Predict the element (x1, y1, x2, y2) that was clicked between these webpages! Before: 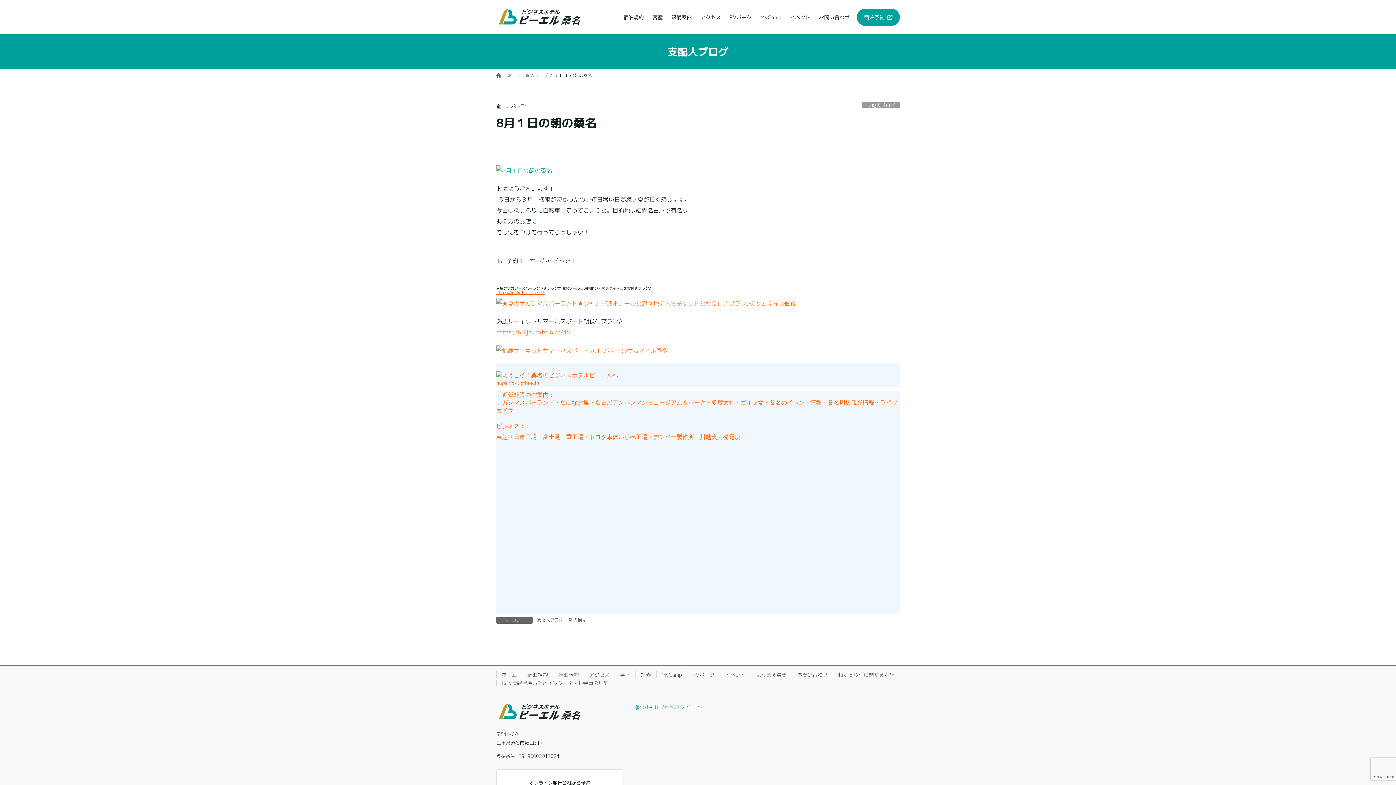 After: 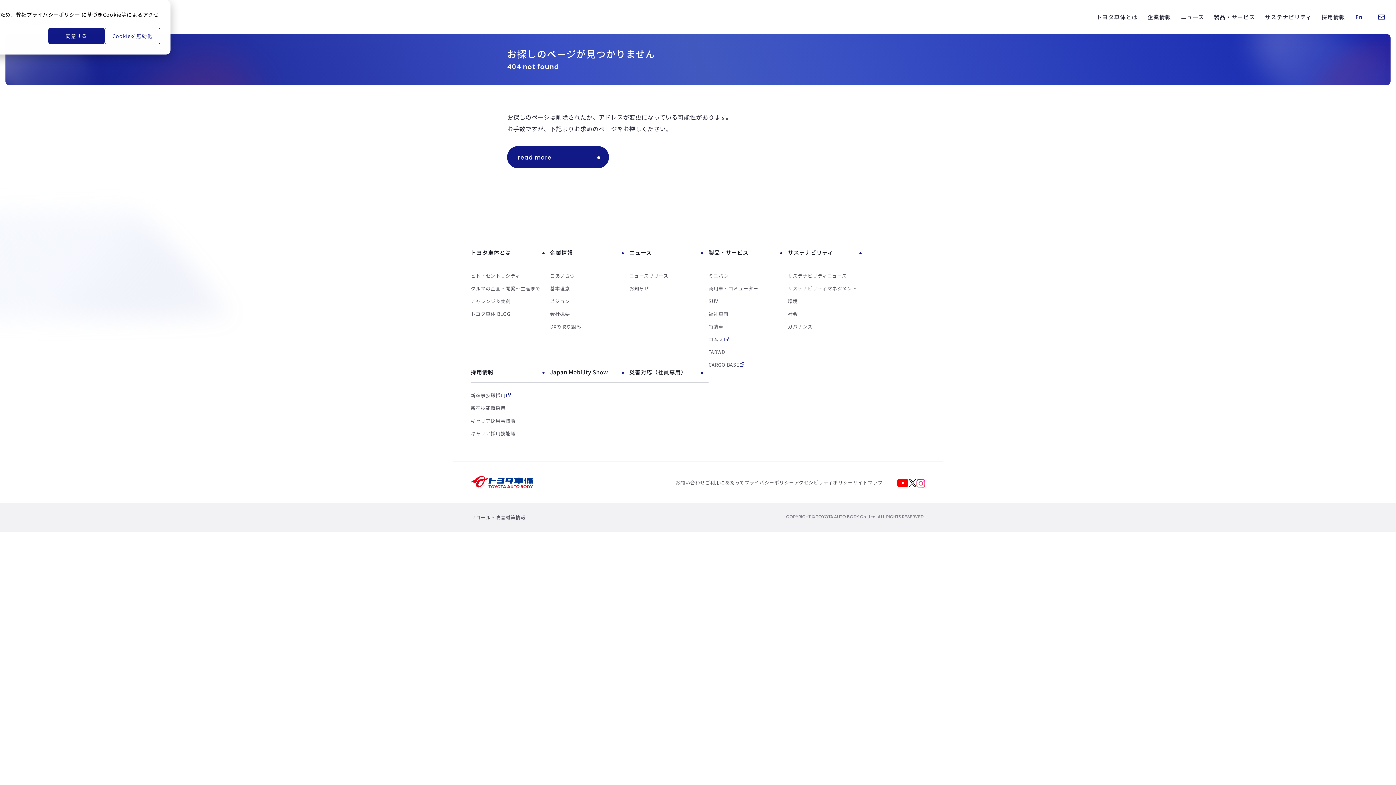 Action: bbox: (589, 434, 653, 440) label: トヨタ車体いなべ工場・